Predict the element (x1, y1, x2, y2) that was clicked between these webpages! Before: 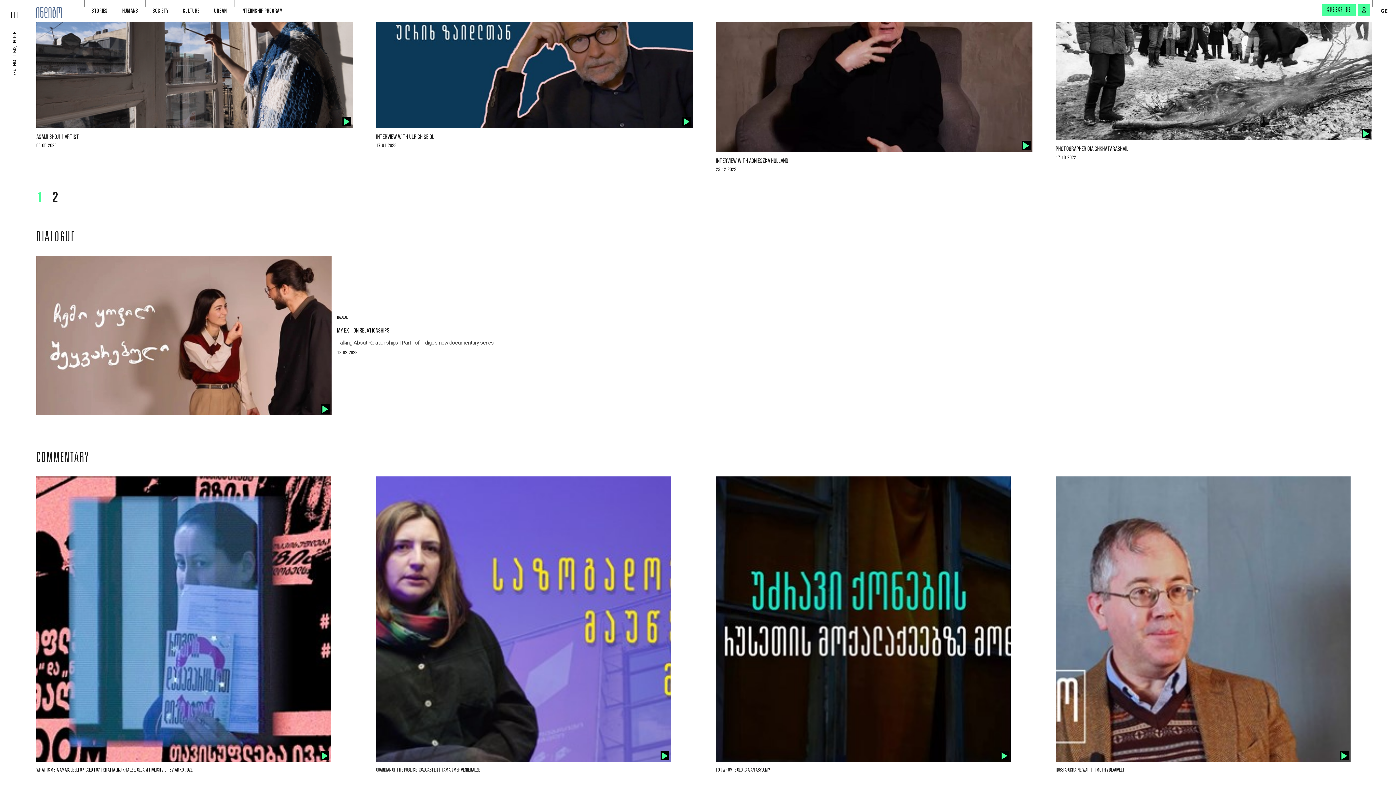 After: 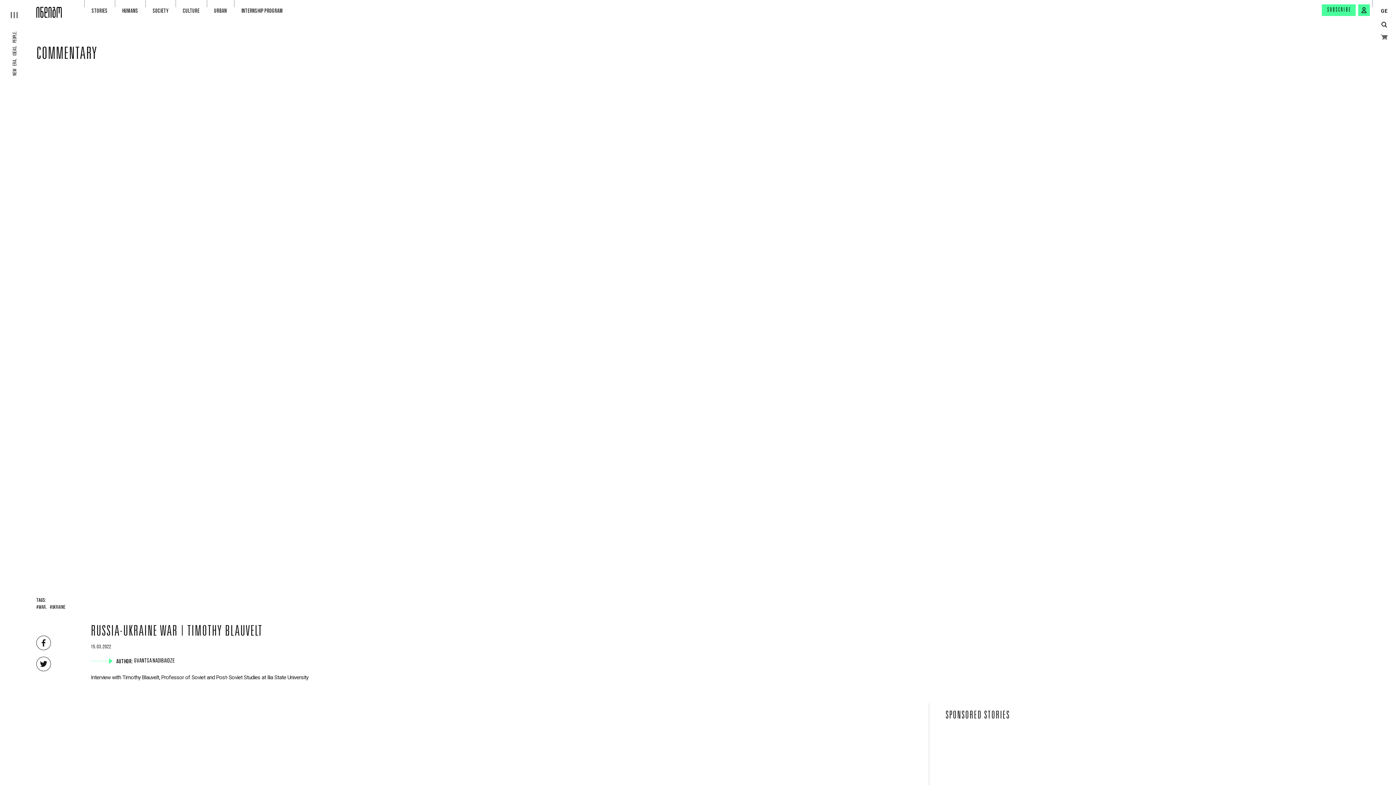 Action: label: Russia-Ukraine War | Timothy Blauvelt bbox: (1056, 768, 1125, 773)